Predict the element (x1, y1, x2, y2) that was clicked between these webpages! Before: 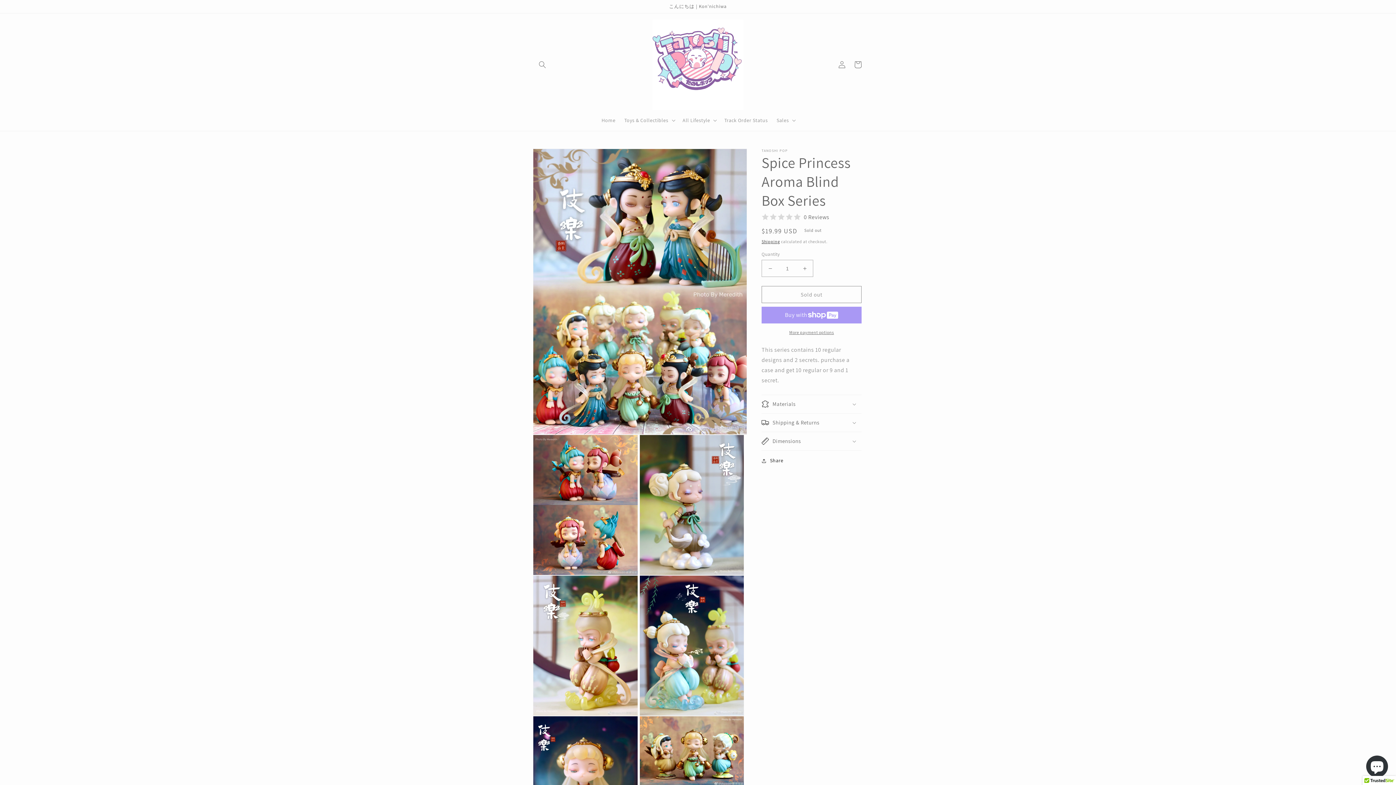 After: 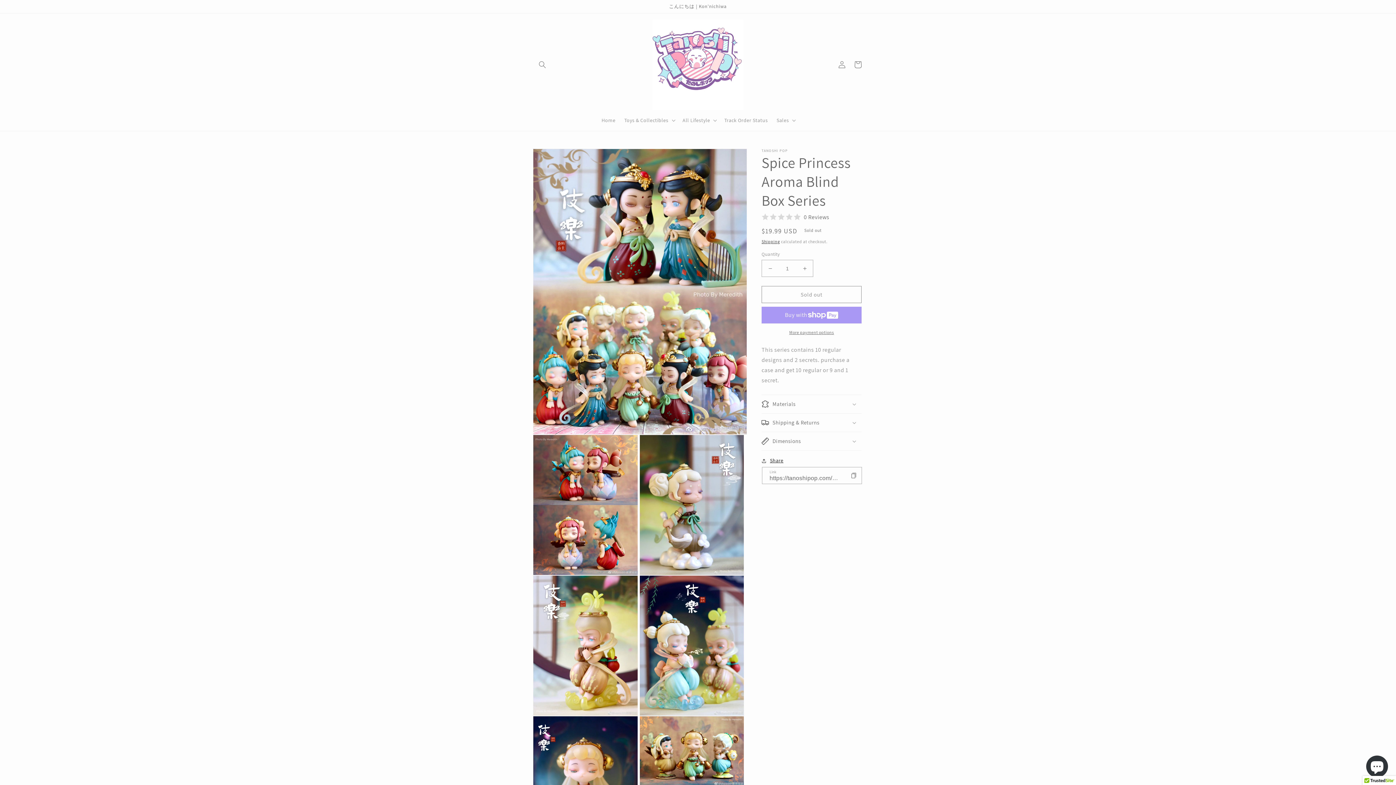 Action: label: Share bbox: (761, 456, 783, 465)